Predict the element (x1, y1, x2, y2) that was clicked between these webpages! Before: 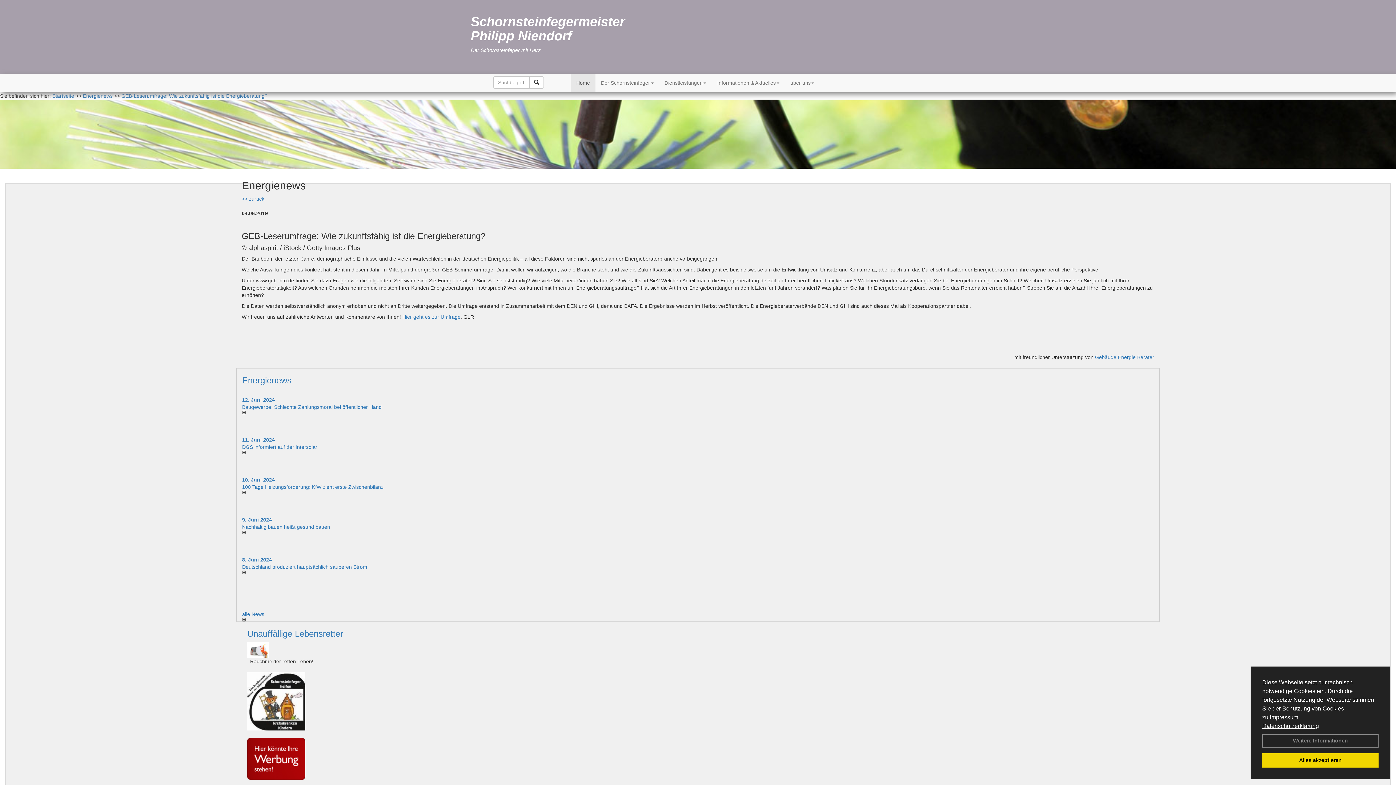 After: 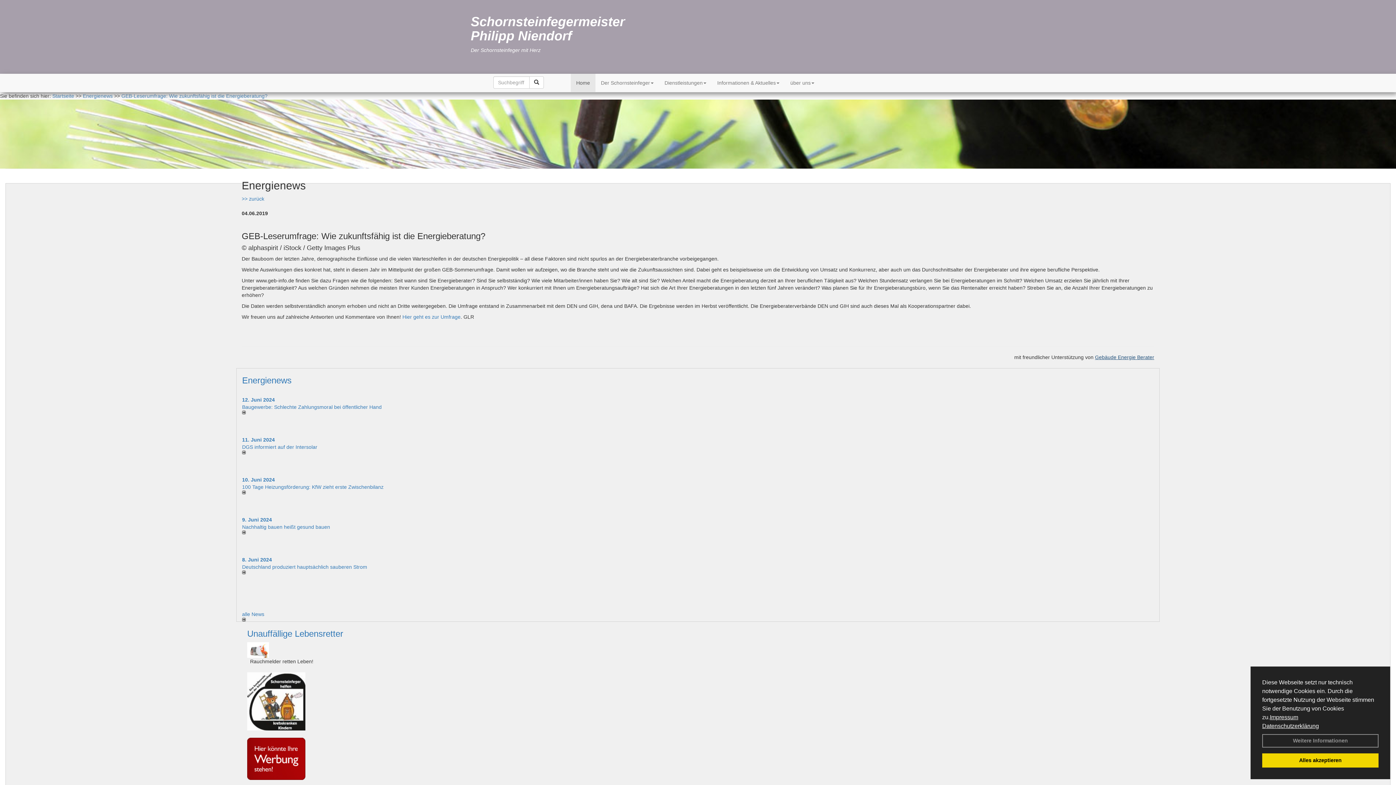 Action: bbox: (1095, 354, 1154, 360) label: Gebäude Energie Berater